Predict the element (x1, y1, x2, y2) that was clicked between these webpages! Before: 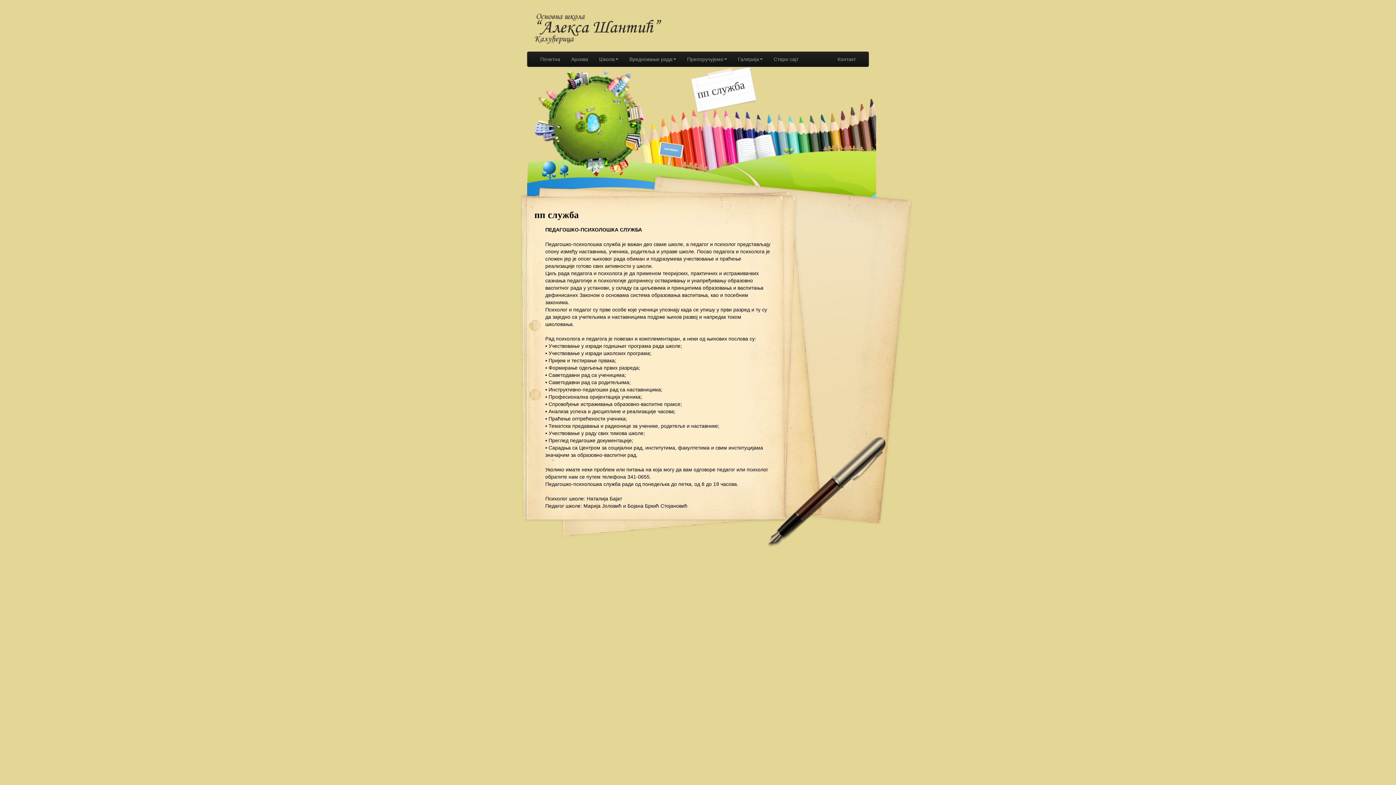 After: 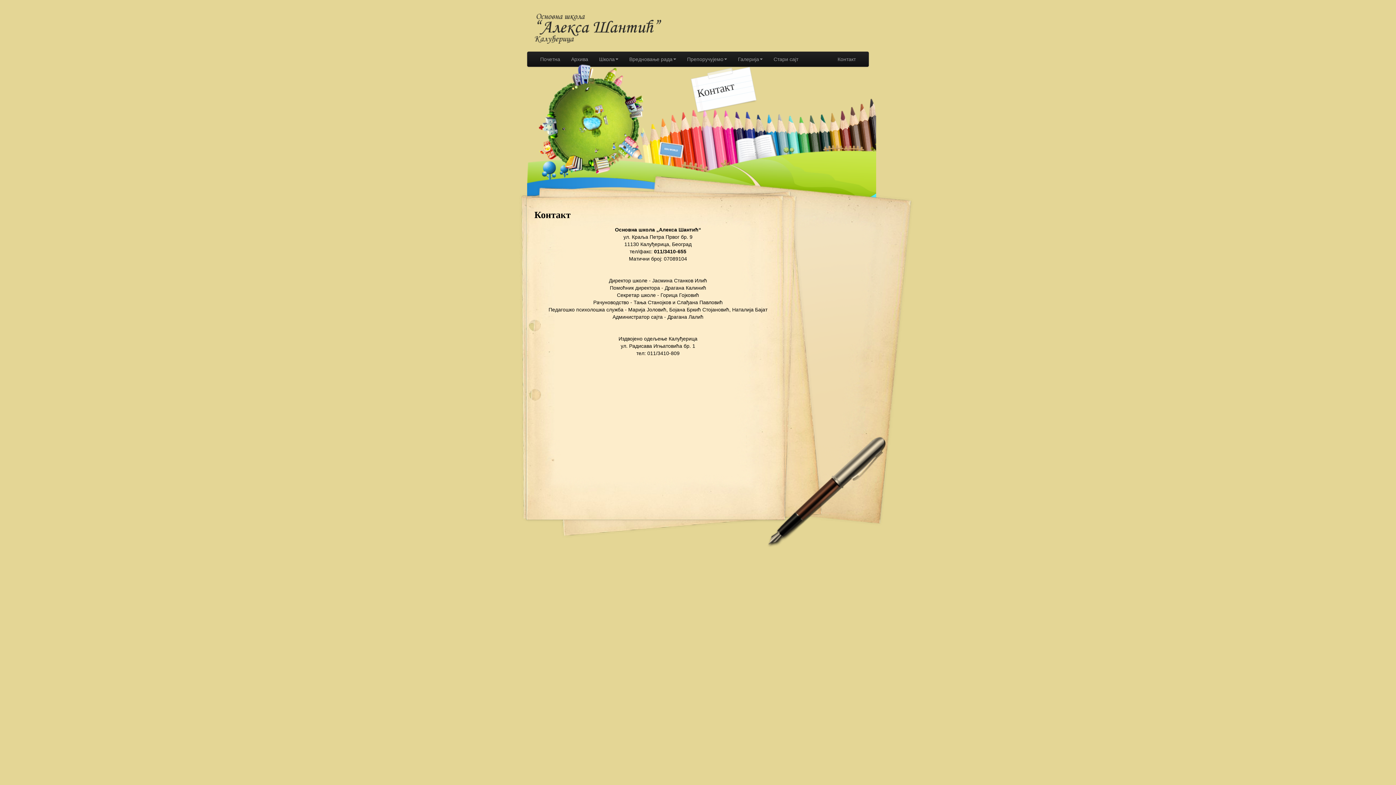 Action: label: Контакт bbox: (832, 52, 861, 66)